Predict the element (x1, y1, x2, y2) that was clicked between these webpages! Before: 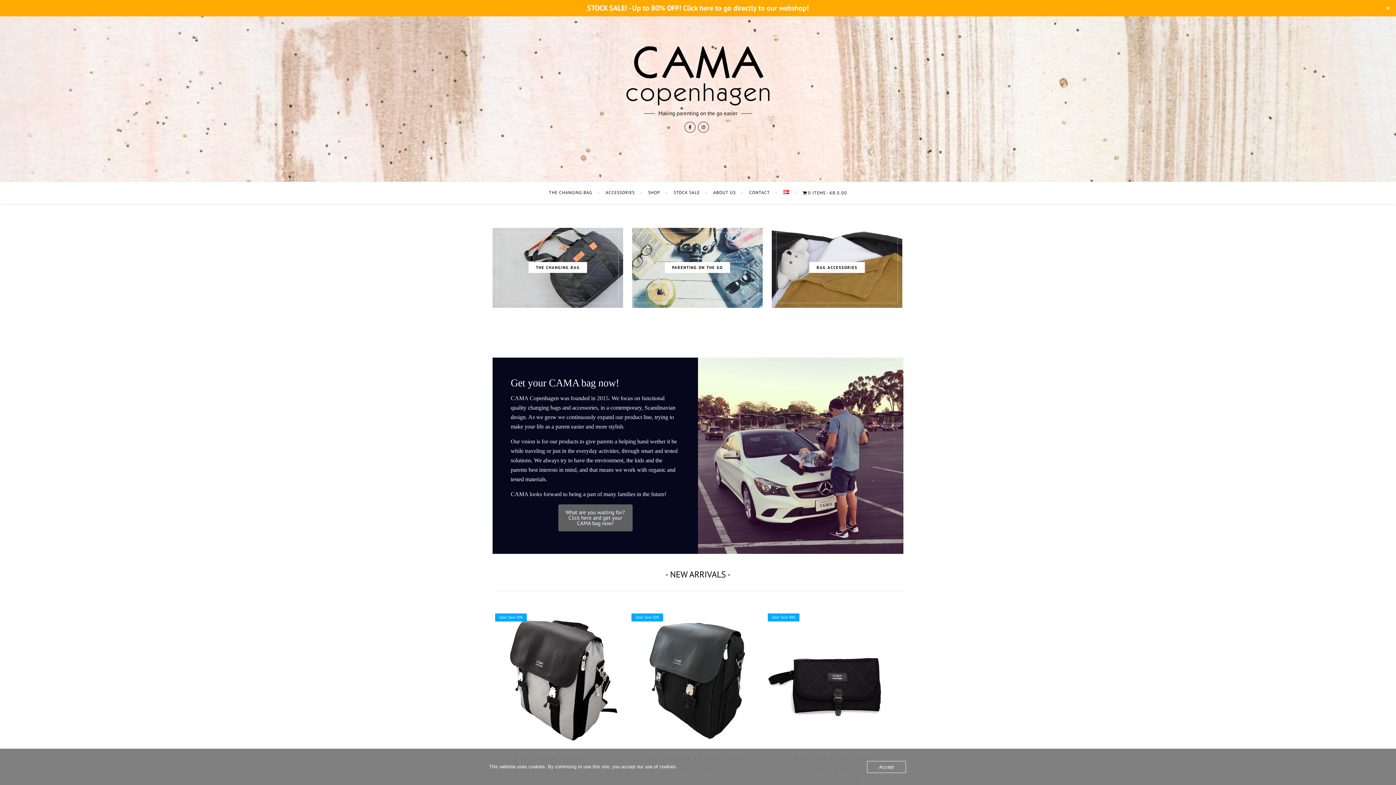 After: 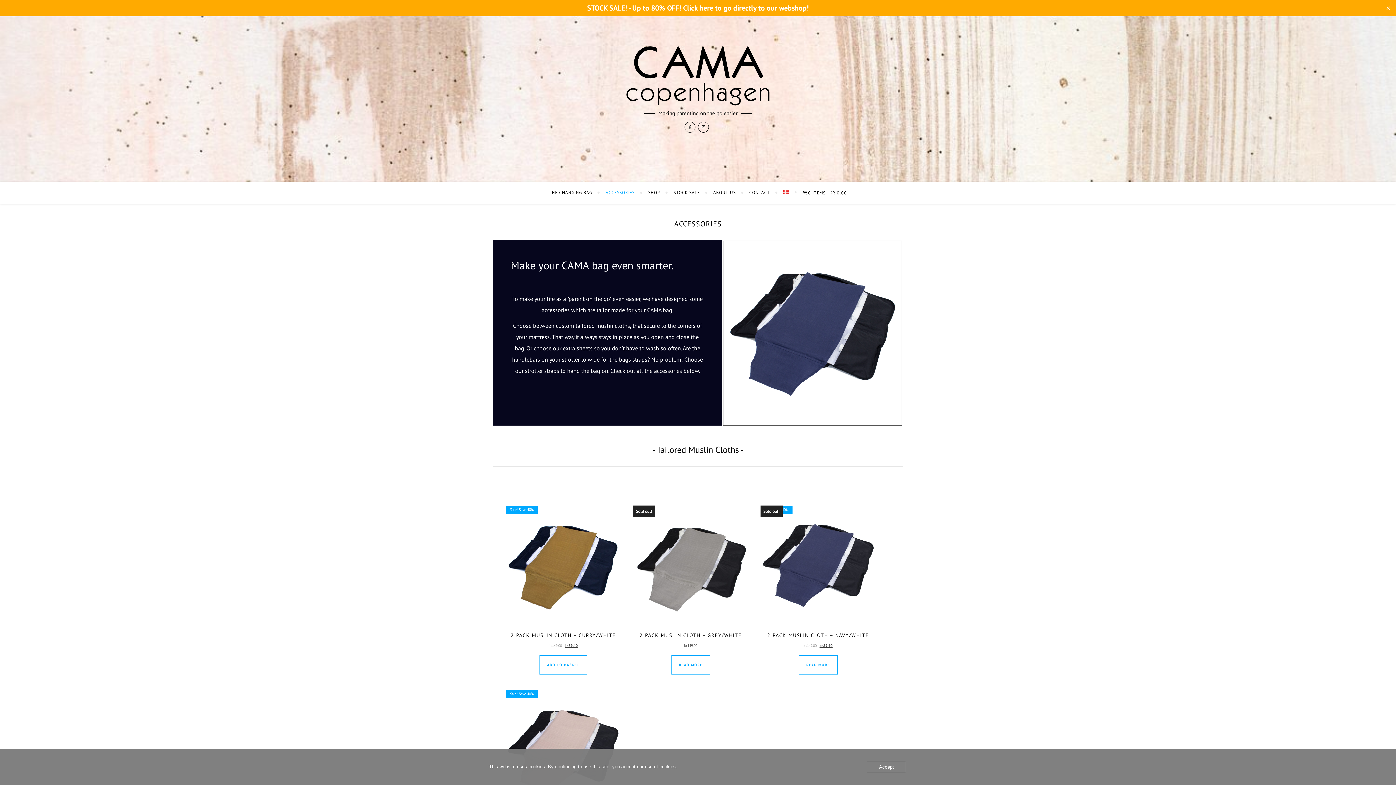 Action: bbox: (599, 181, 641, 203) label: ACCESSORIES